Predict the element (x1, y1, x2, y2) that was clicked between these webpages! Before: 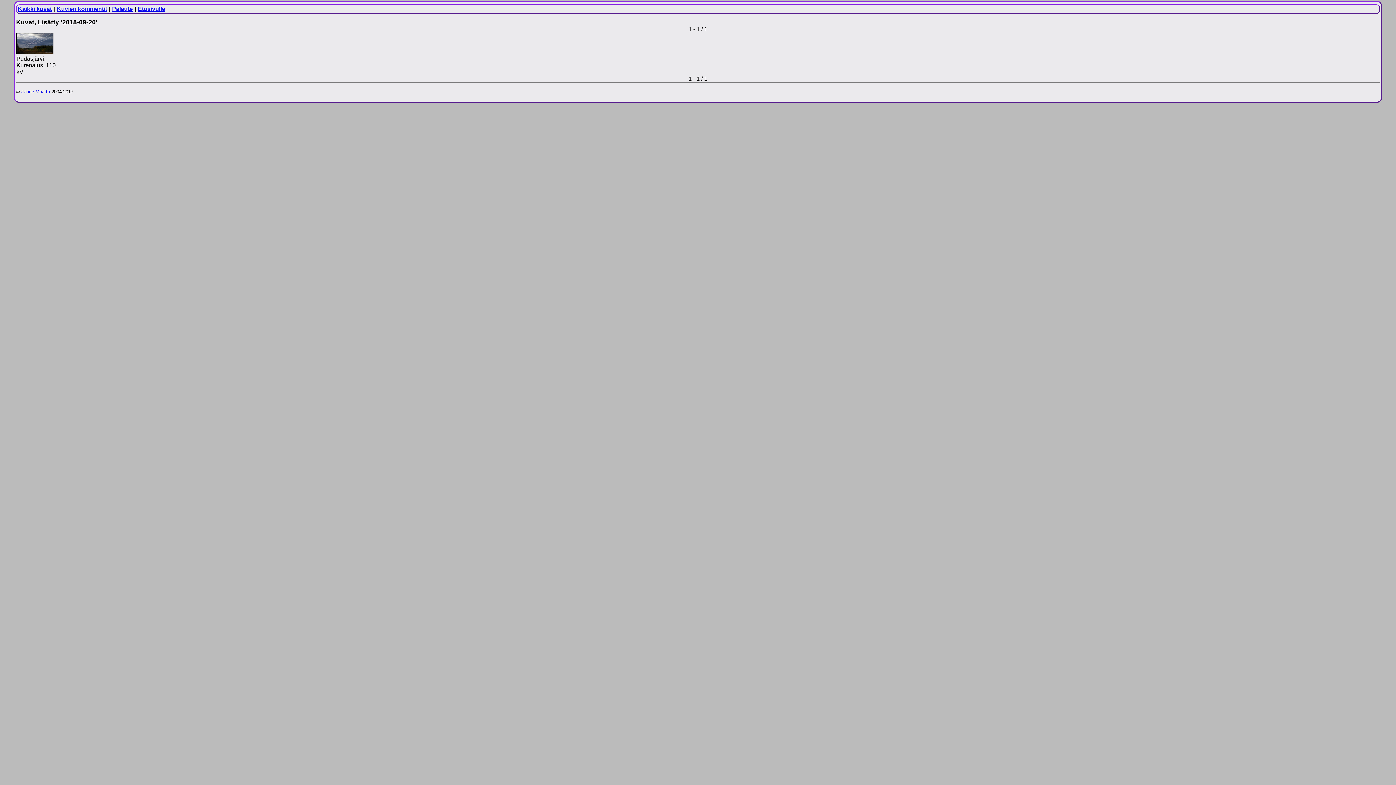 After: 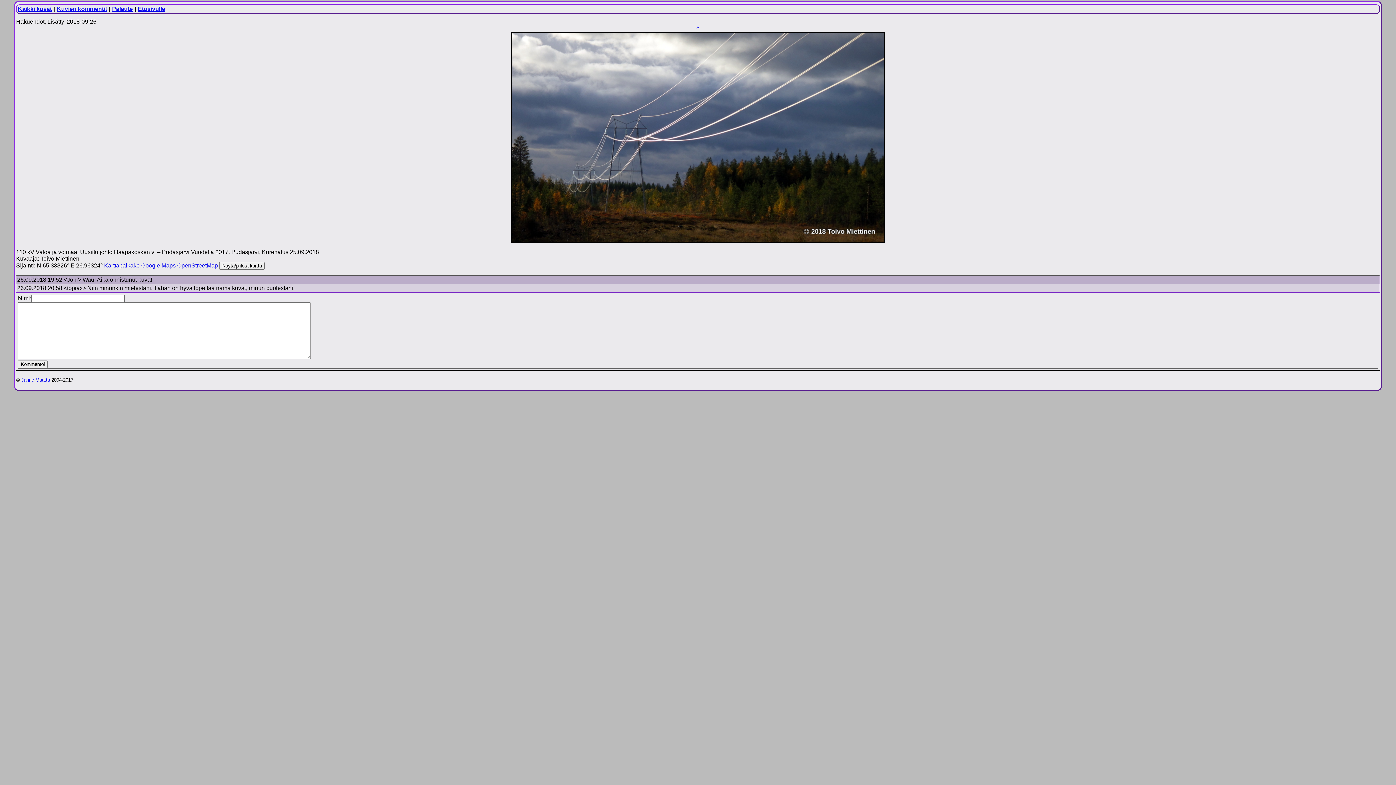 Action: bbox: (16, 48, 53, 55)